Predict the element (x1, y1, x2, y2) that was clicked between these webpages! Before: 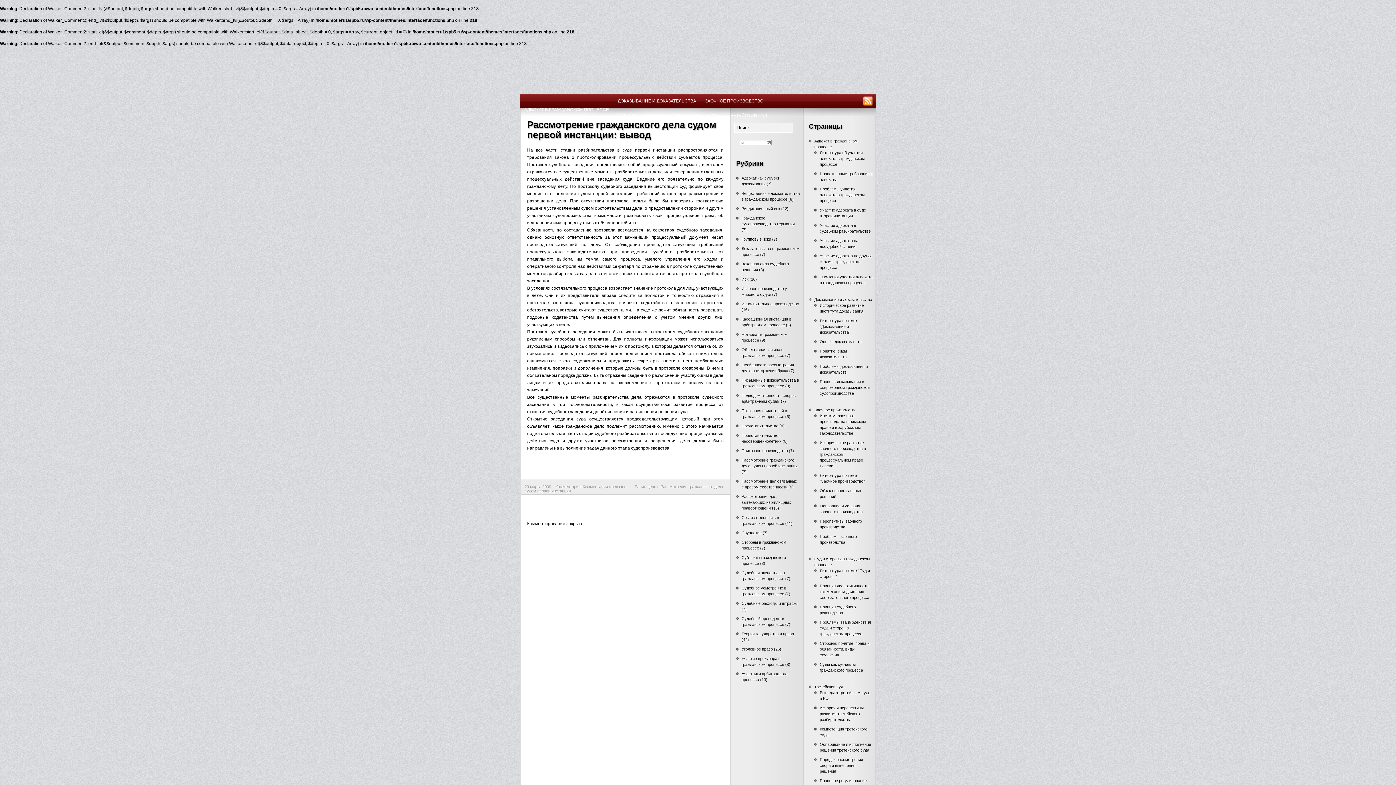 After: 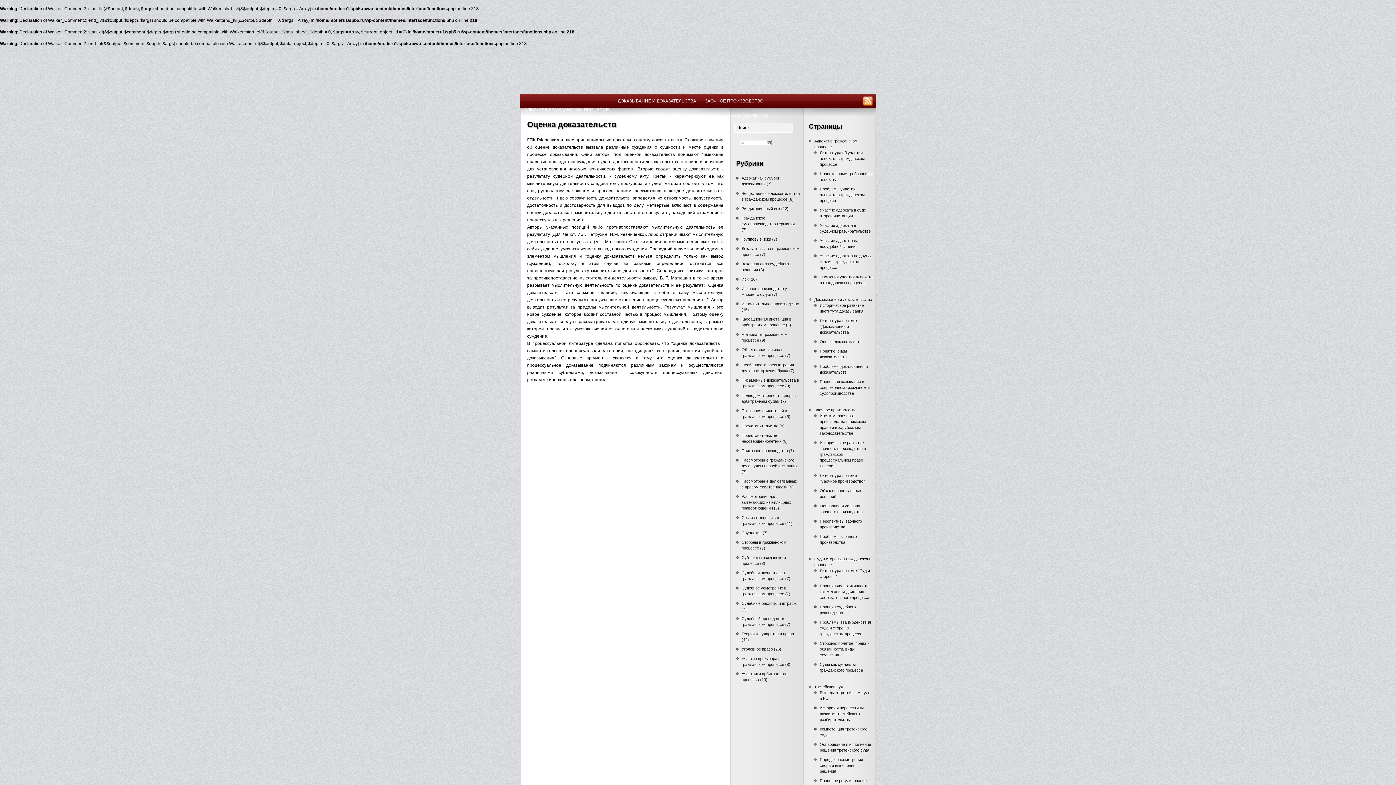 Action: label: Оценка доказательств bbox: (820, 339, 861, 344)